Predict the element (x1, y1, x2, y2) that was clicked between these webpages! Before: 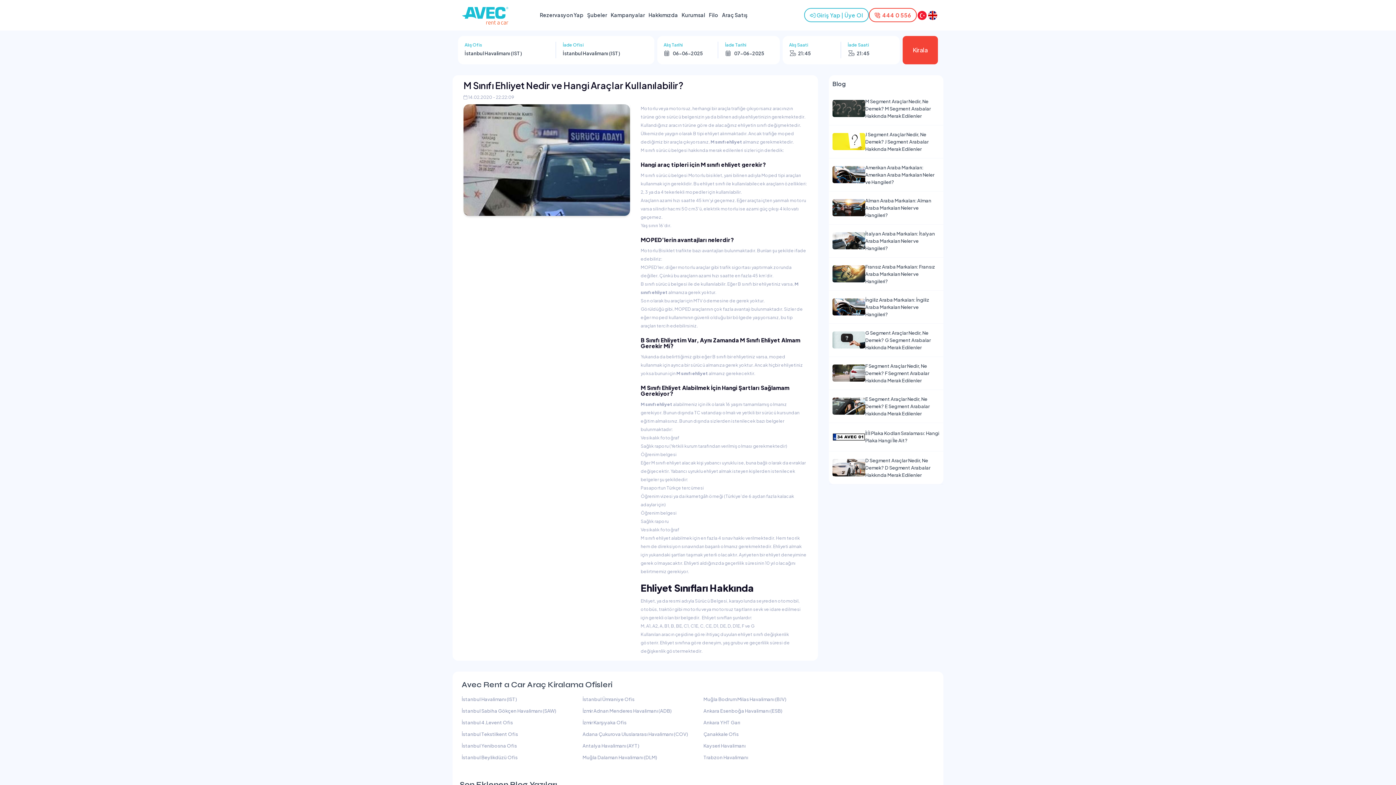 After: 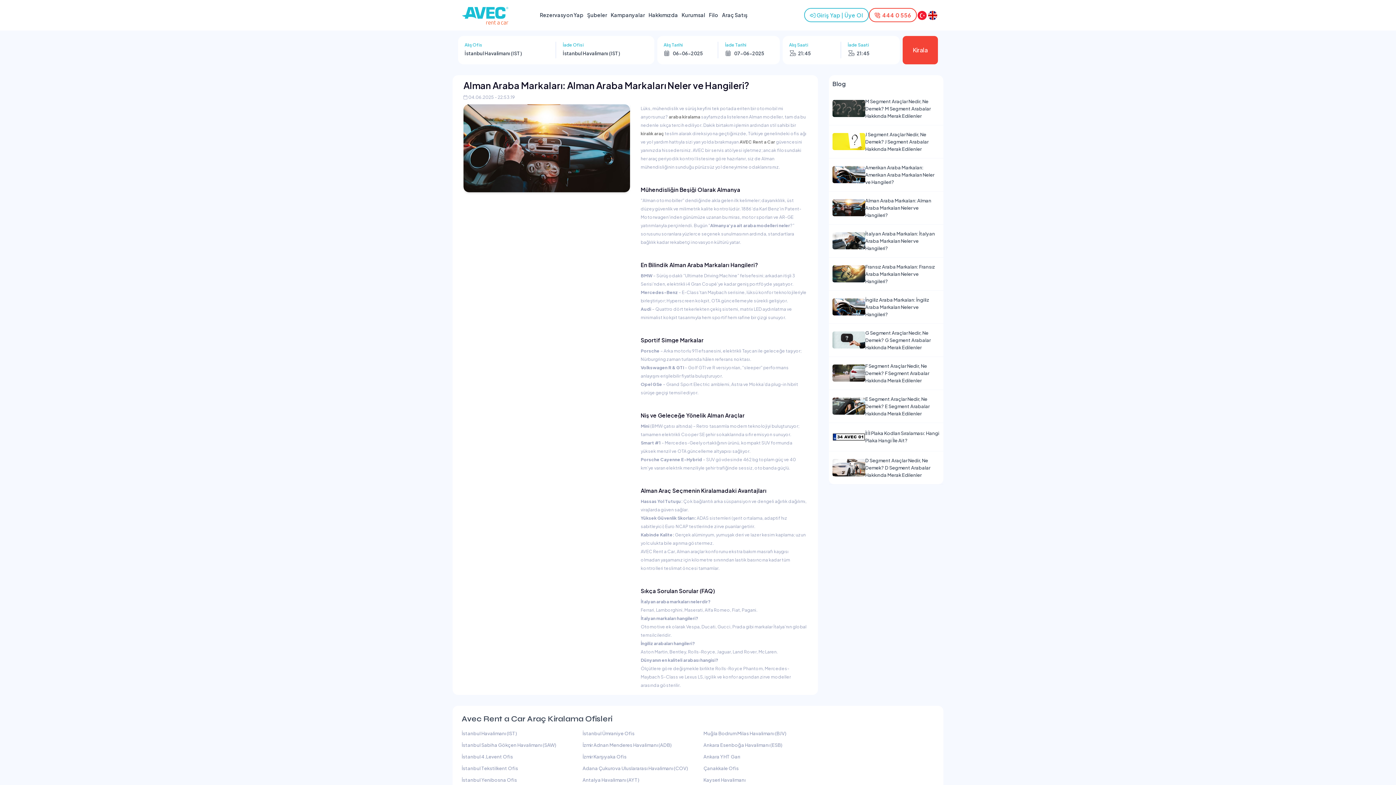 Action: bbox: (829, 191, 943, 224) label: Alman Araba Markaları: Alman Araba Markaları Neler ve Hangileri?